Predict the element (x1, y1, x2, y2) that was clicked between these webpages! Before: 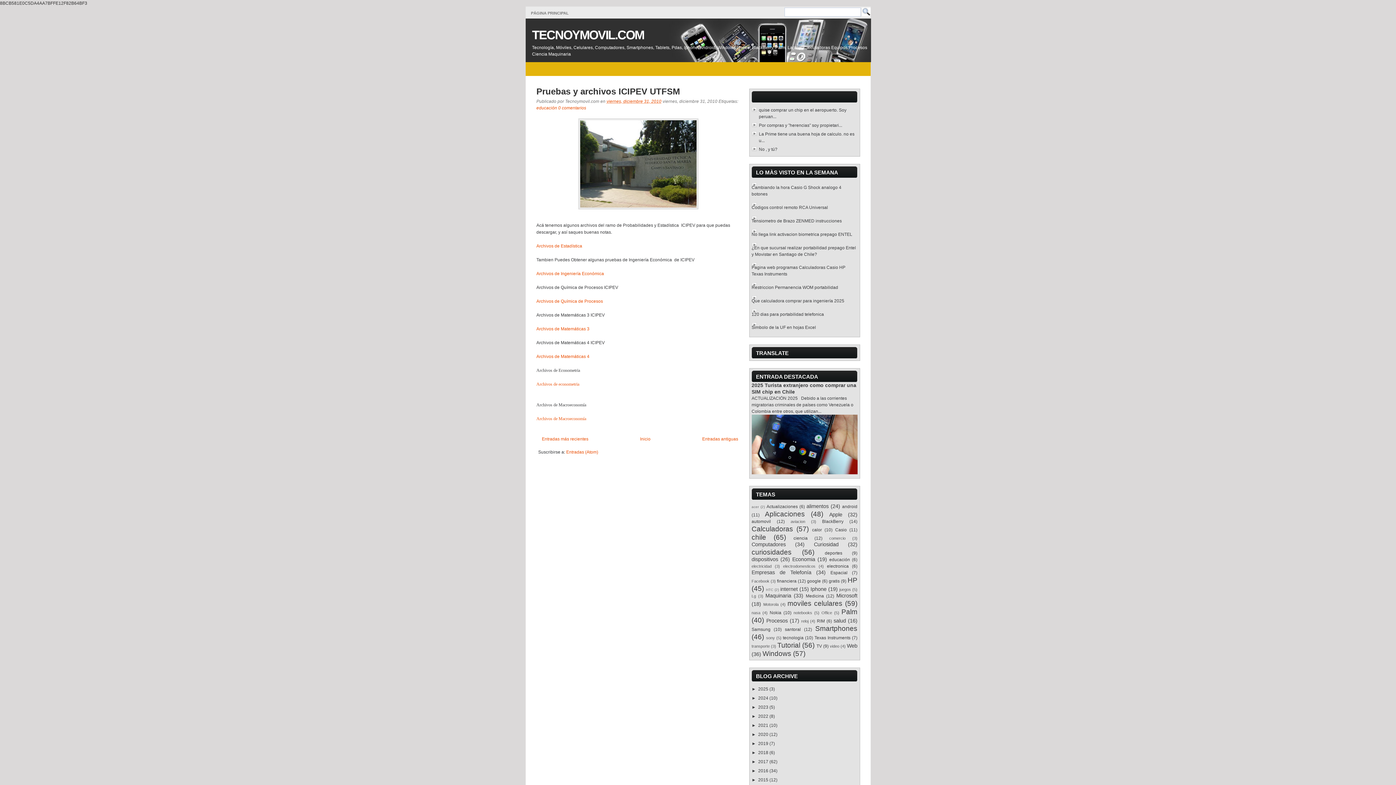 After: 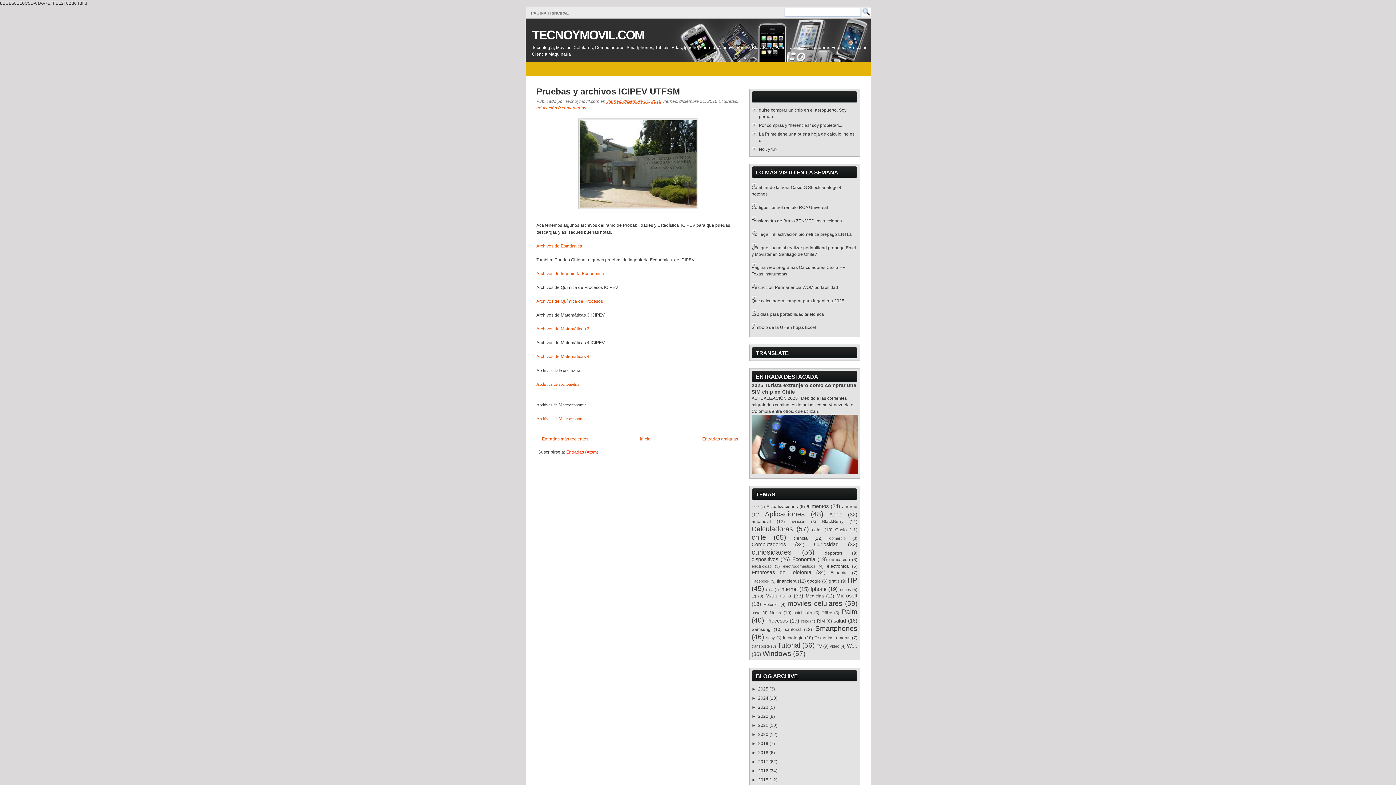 Action: label: Entradas (Atom) bbox: (566, 449, 598, 454)